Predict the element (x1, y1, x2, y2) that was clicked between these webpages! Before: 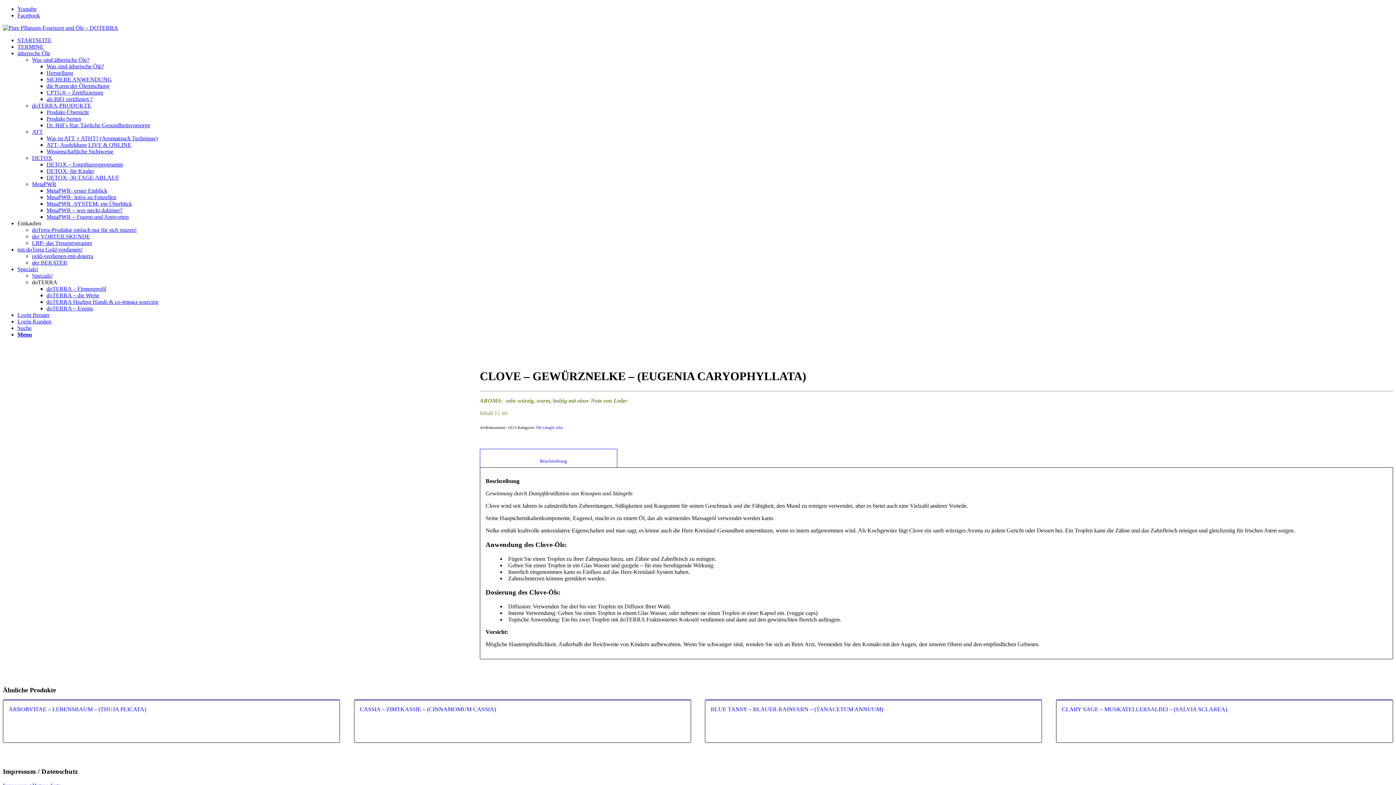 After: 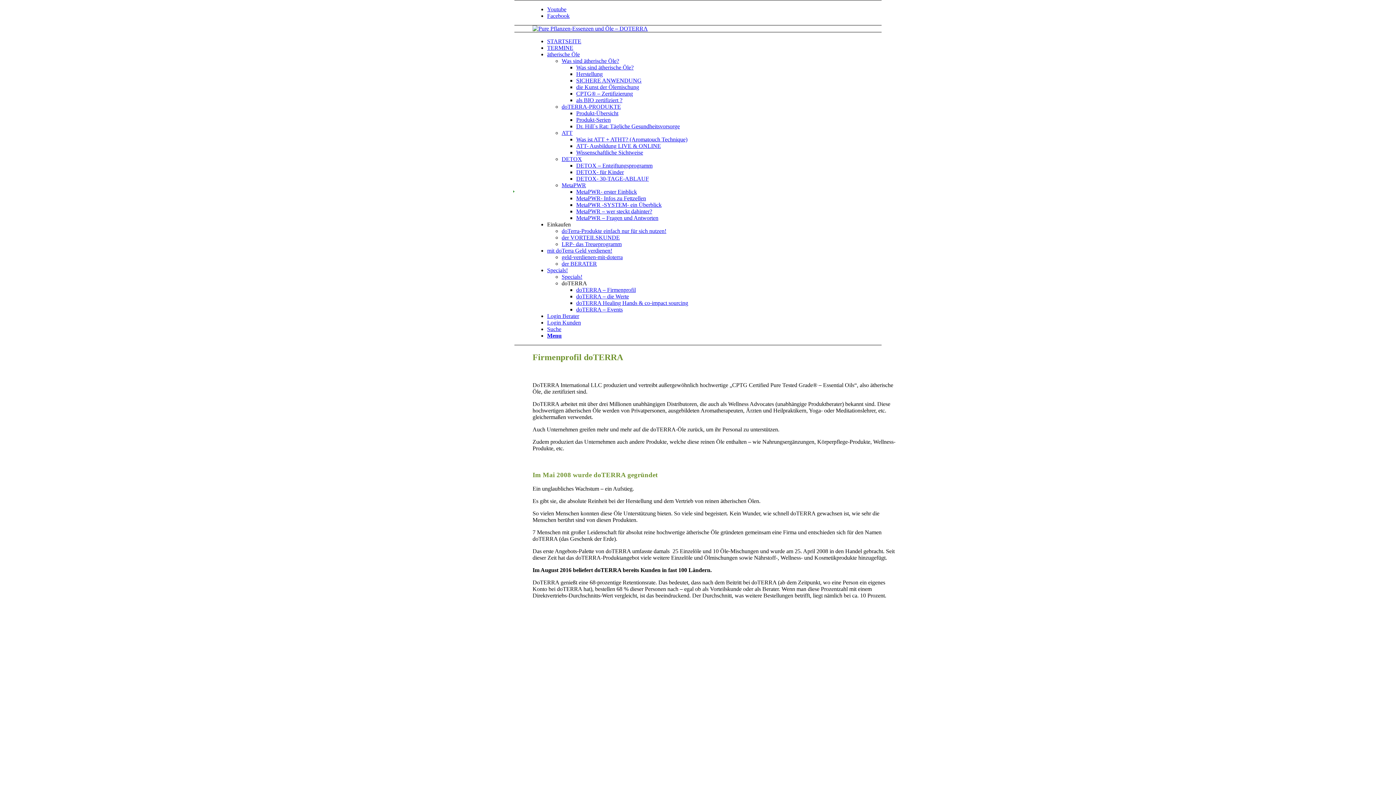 Action: label: doTERRA – Firmenprofil bbox: (46, 285, 106, 292)